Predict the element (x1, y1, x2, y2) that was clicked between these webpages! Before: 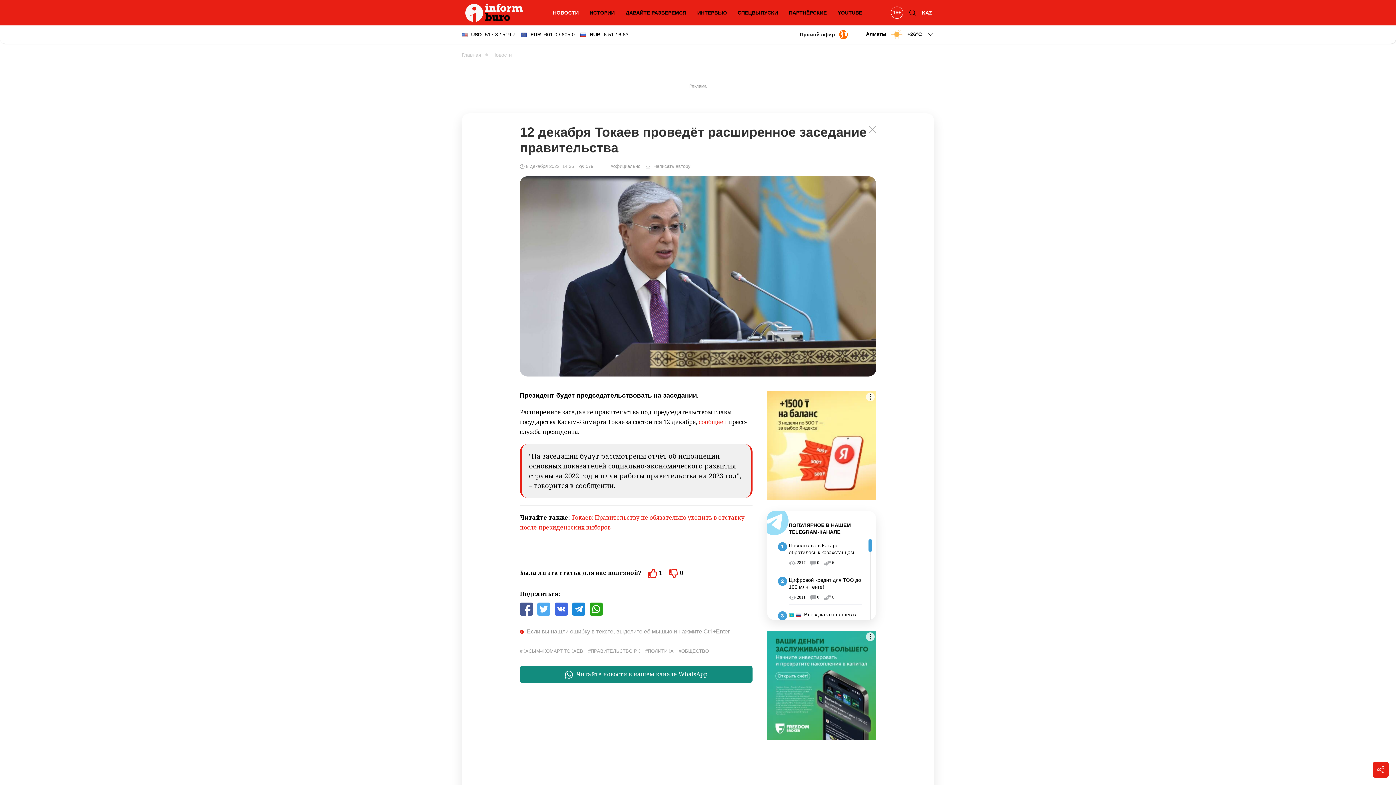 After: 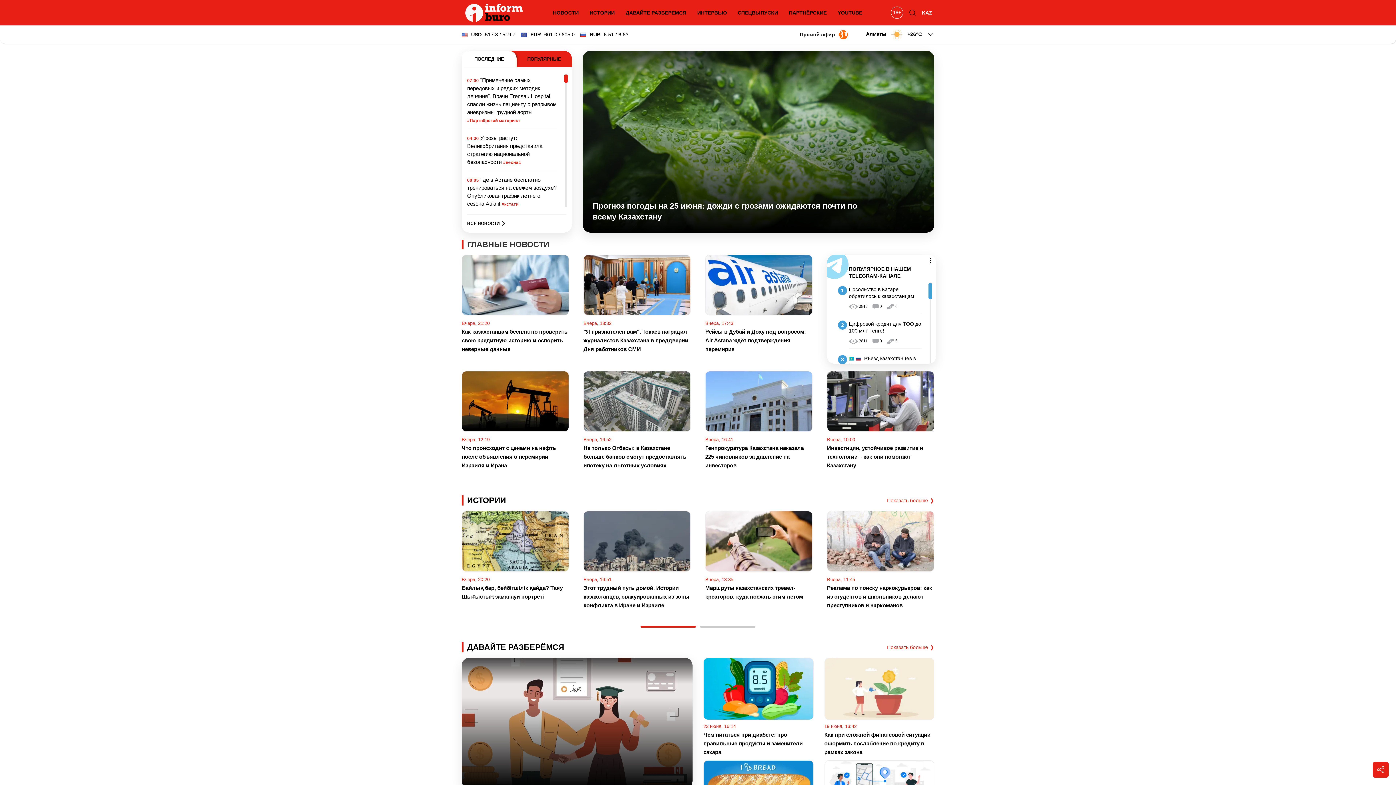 Action: bbox: (461, 3, 526, 21)